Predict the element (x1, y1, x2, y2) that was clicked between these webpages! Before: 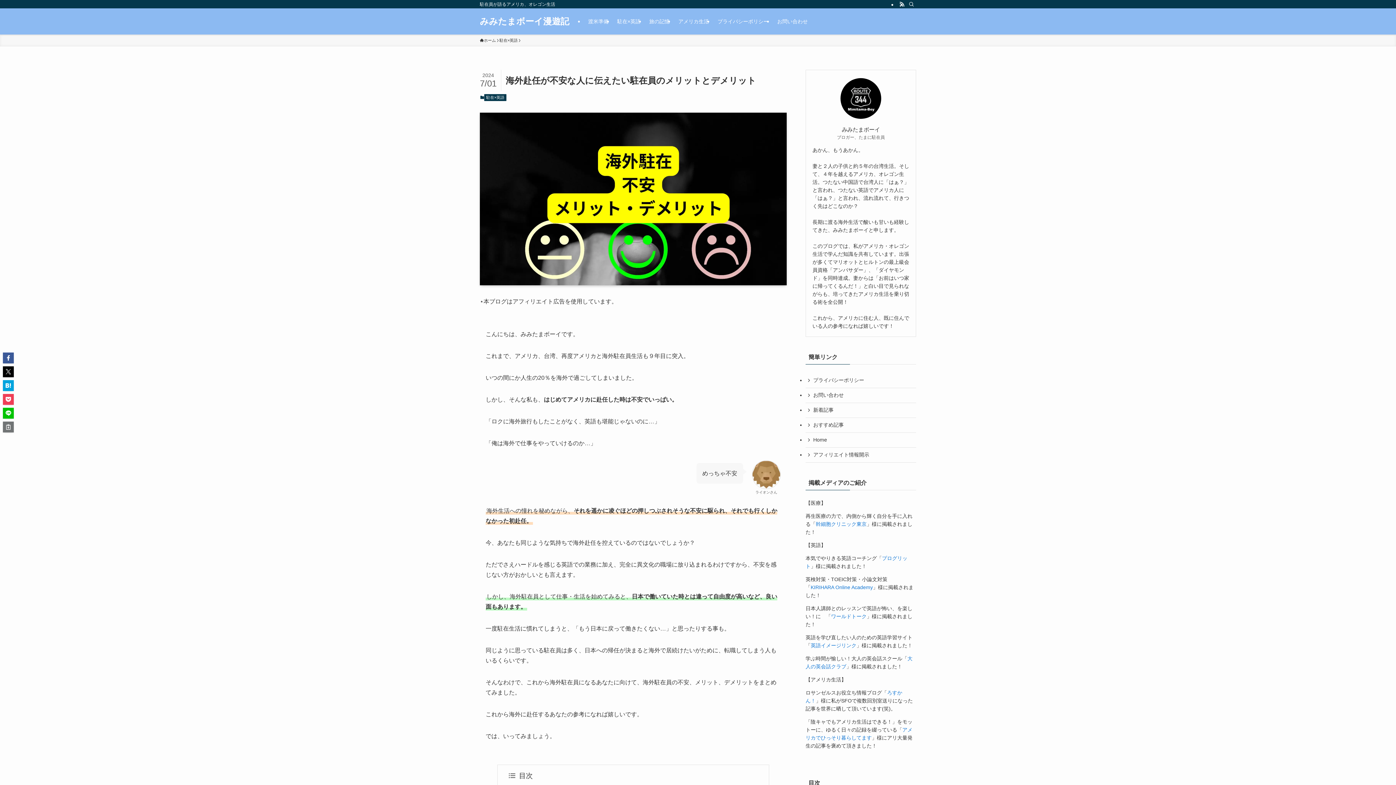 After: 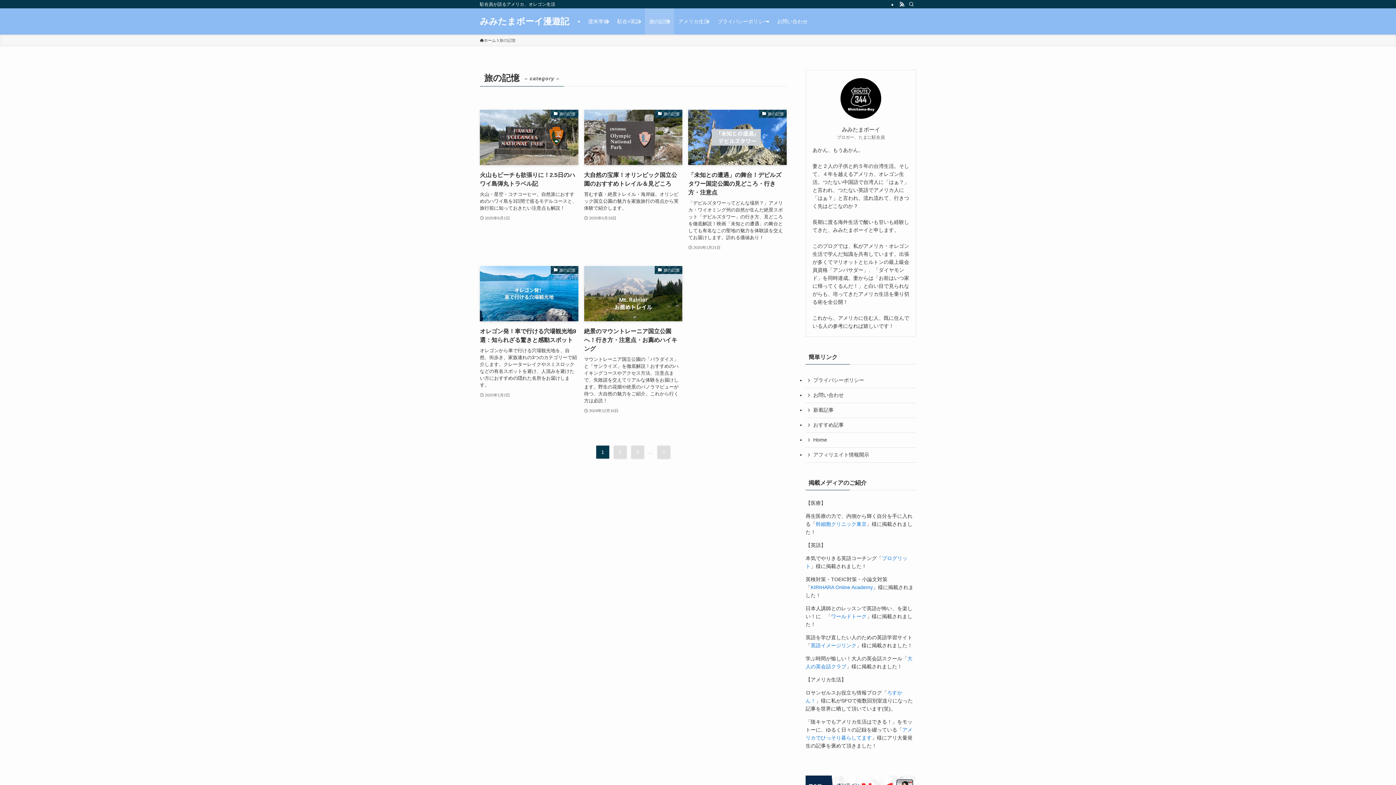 Action: label: 旅の記憶 bbox: (645, 8, 674, 34)